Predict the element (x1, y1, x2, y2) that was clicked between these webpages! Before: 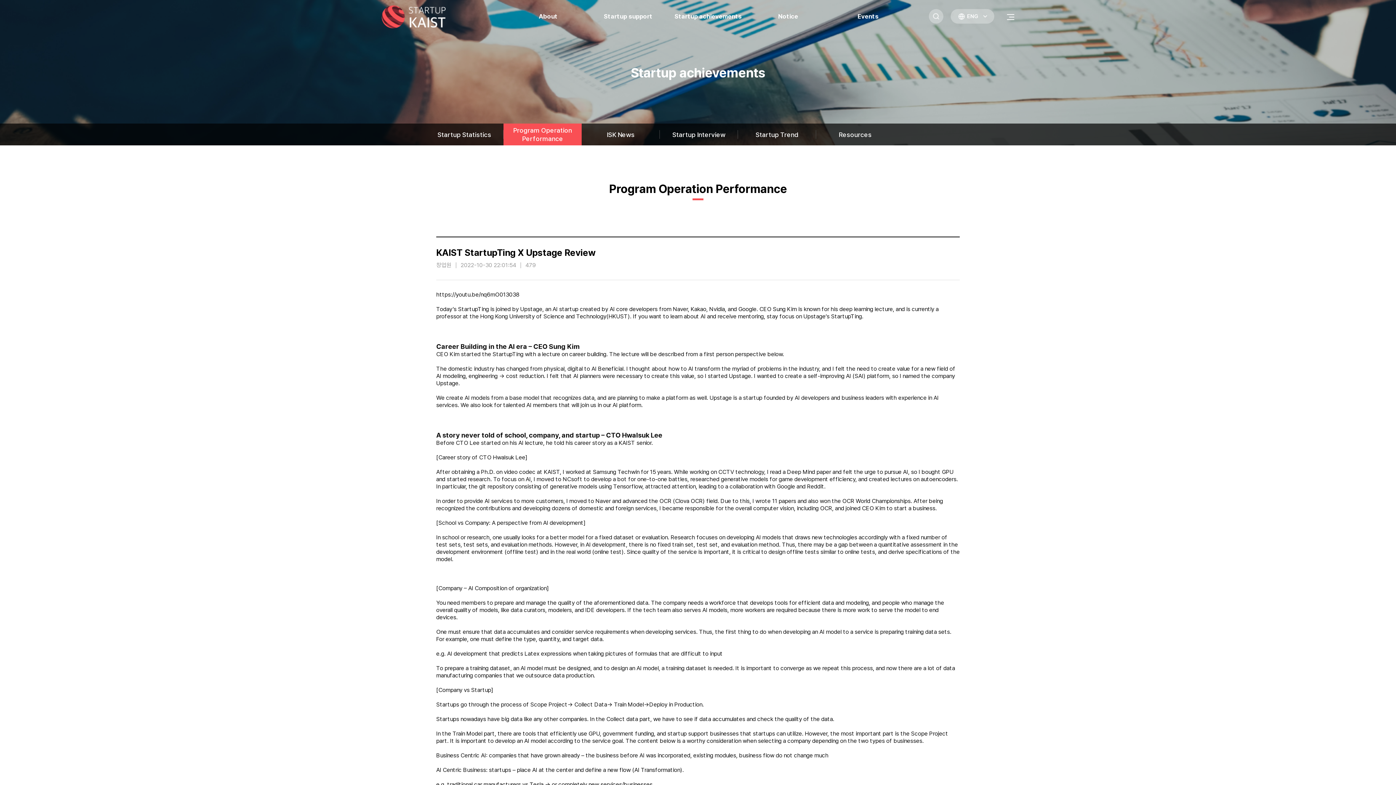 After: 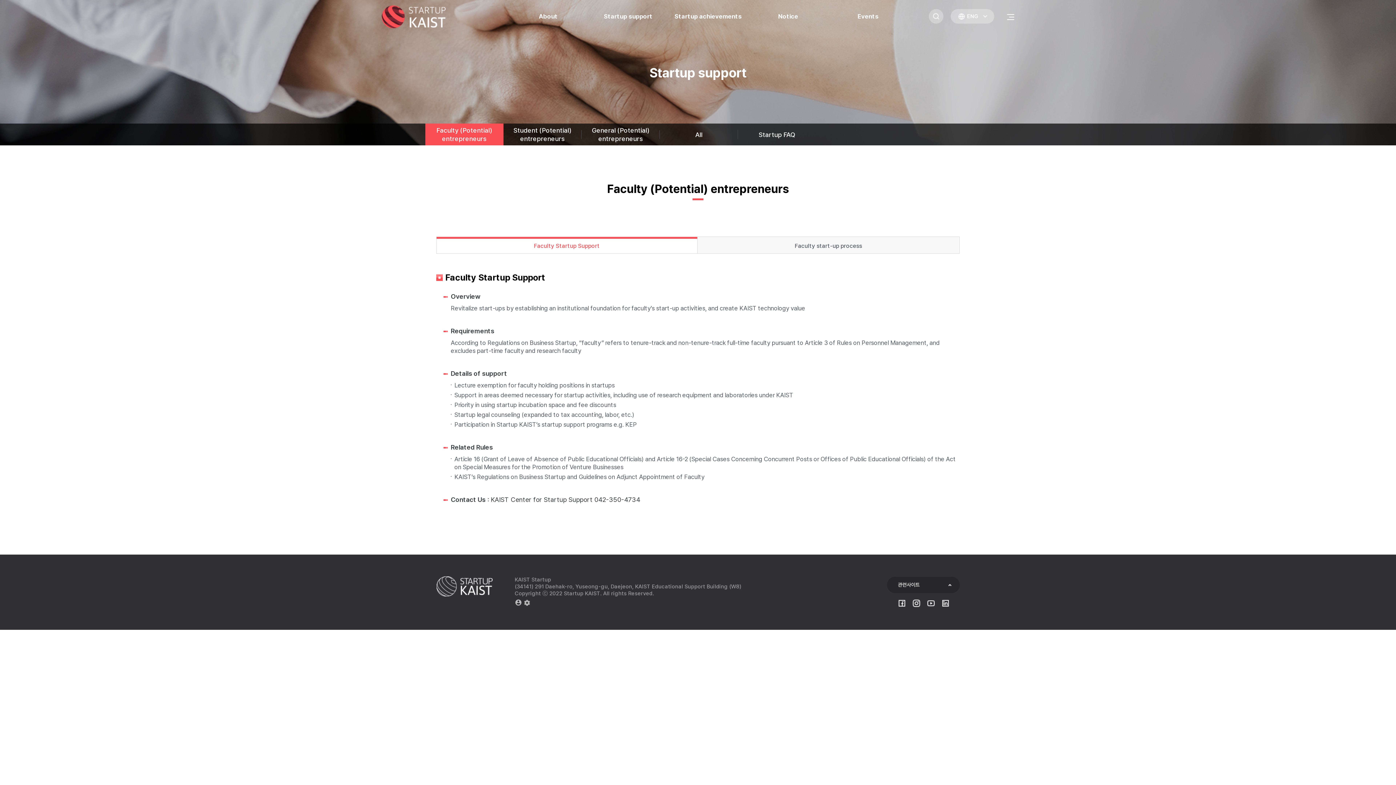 Action: label: Startup support bbox: (592, 0, 664, 32)